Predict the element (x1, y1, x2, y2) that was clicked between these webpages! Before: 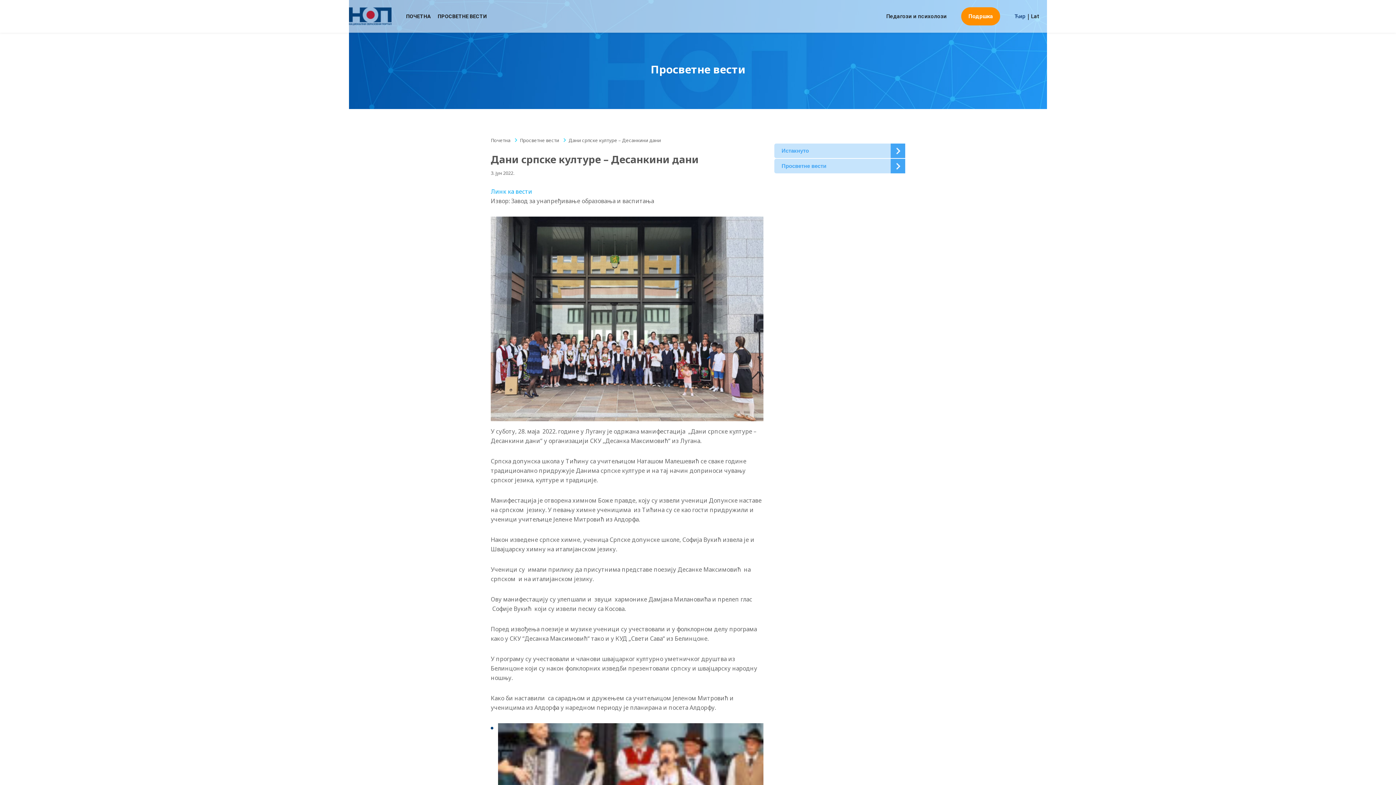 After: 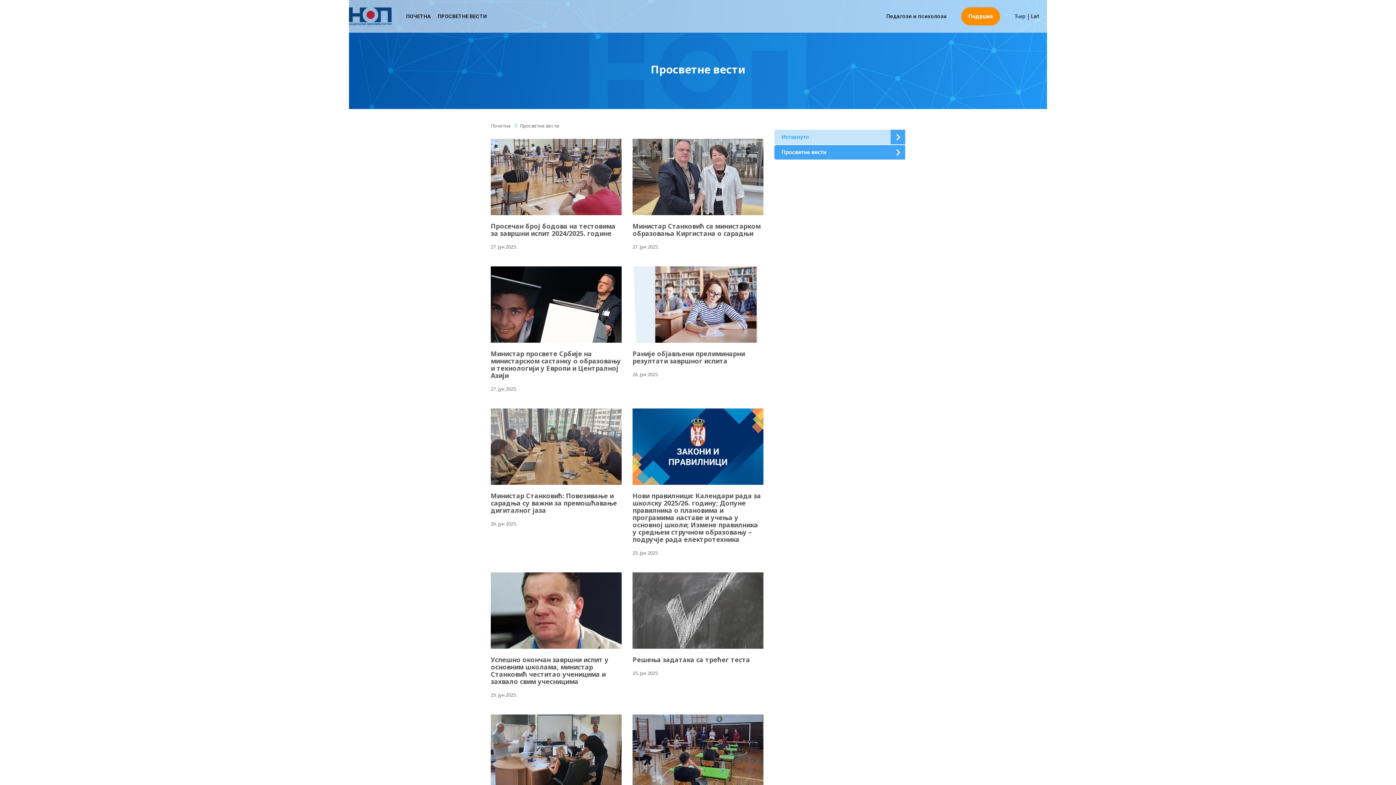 Action: label: Просветне вести bbox: (781, 158, 905, 173)